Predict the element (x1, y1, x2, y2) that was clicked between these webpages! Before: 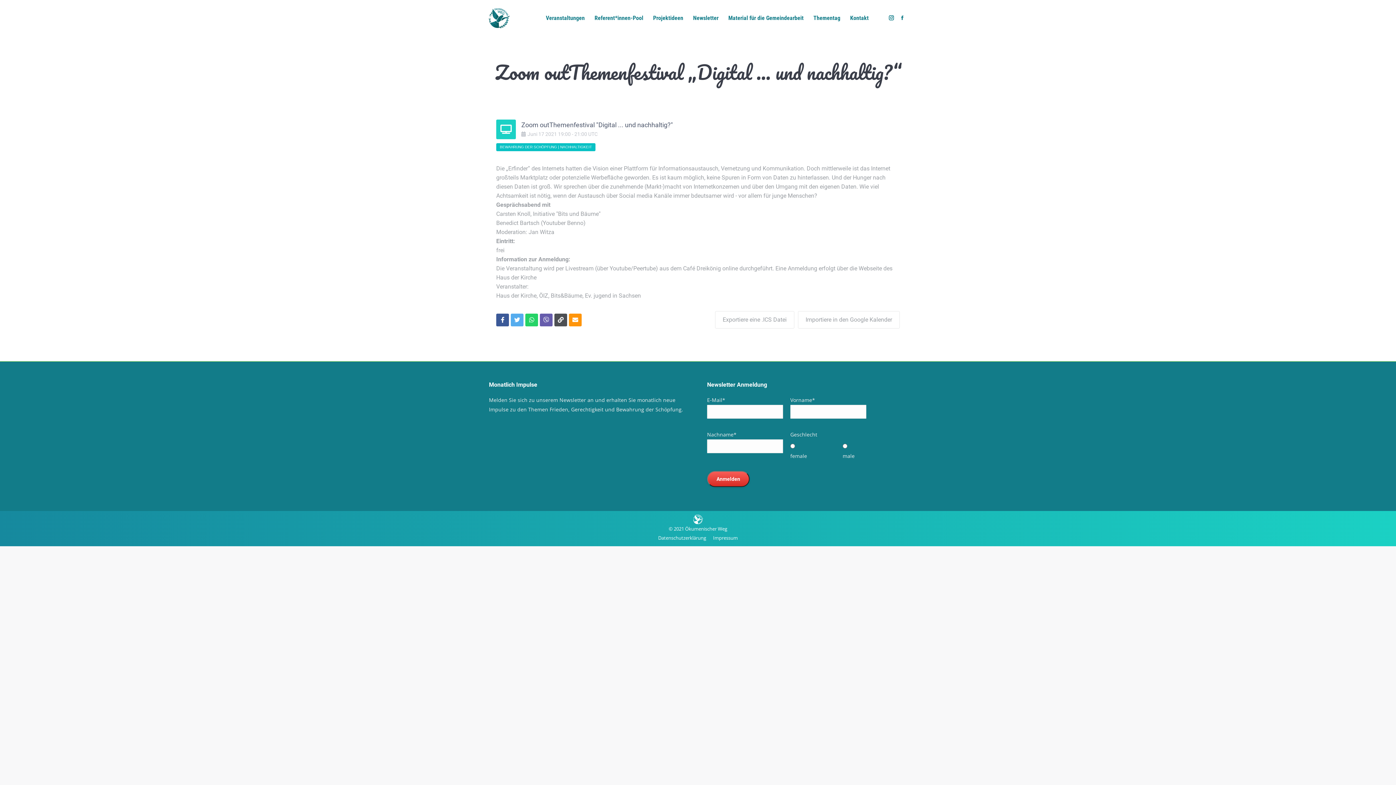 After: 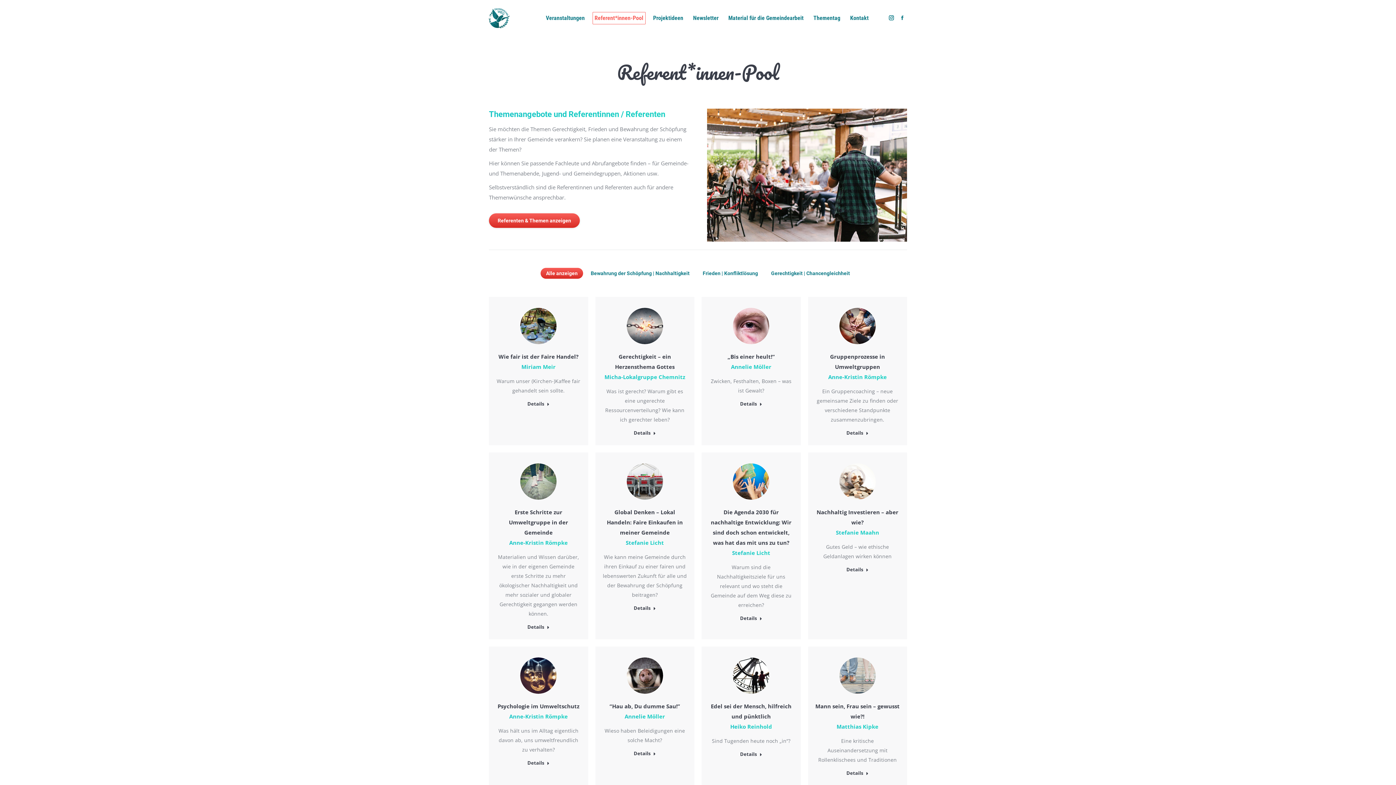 Action: bbox: (592, 12, 645, 24) label: Referent*innen-Pool